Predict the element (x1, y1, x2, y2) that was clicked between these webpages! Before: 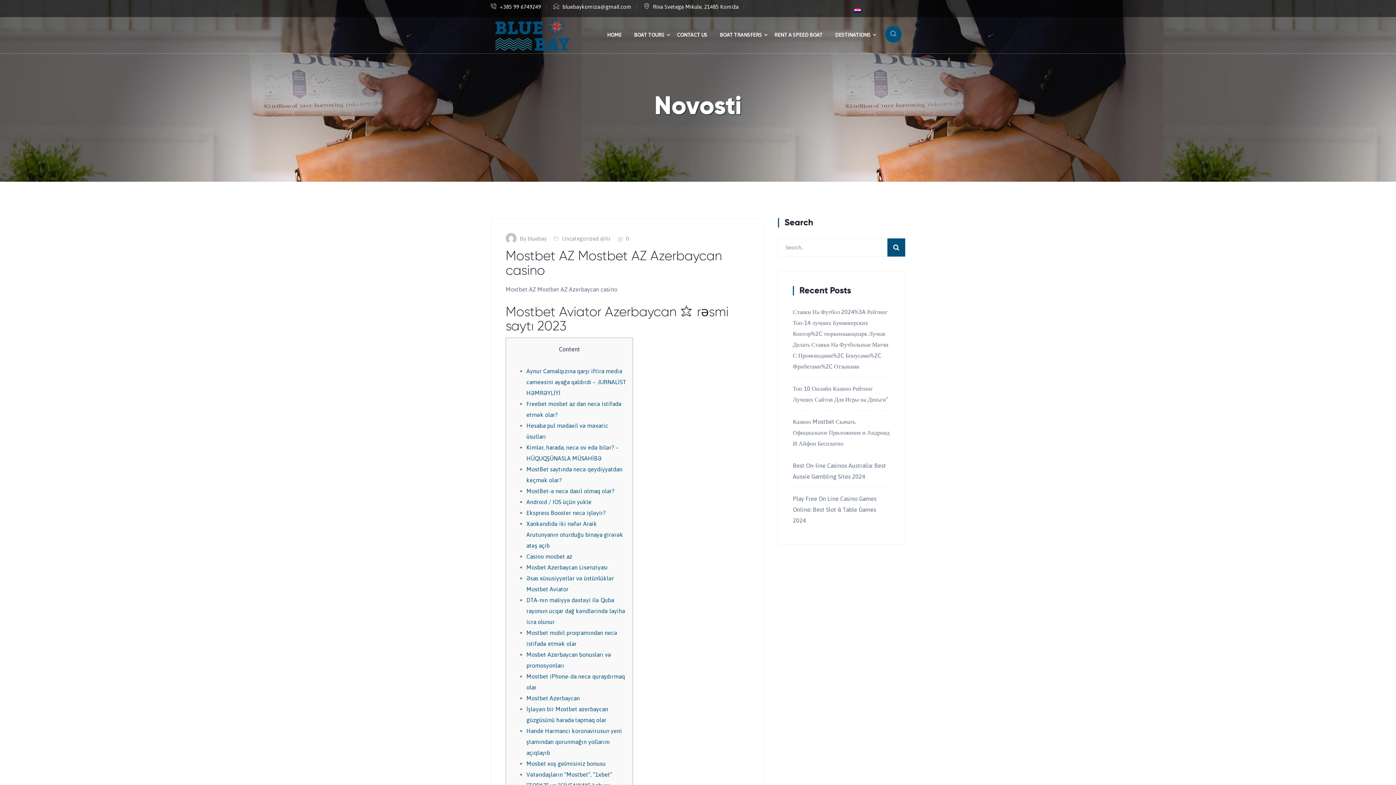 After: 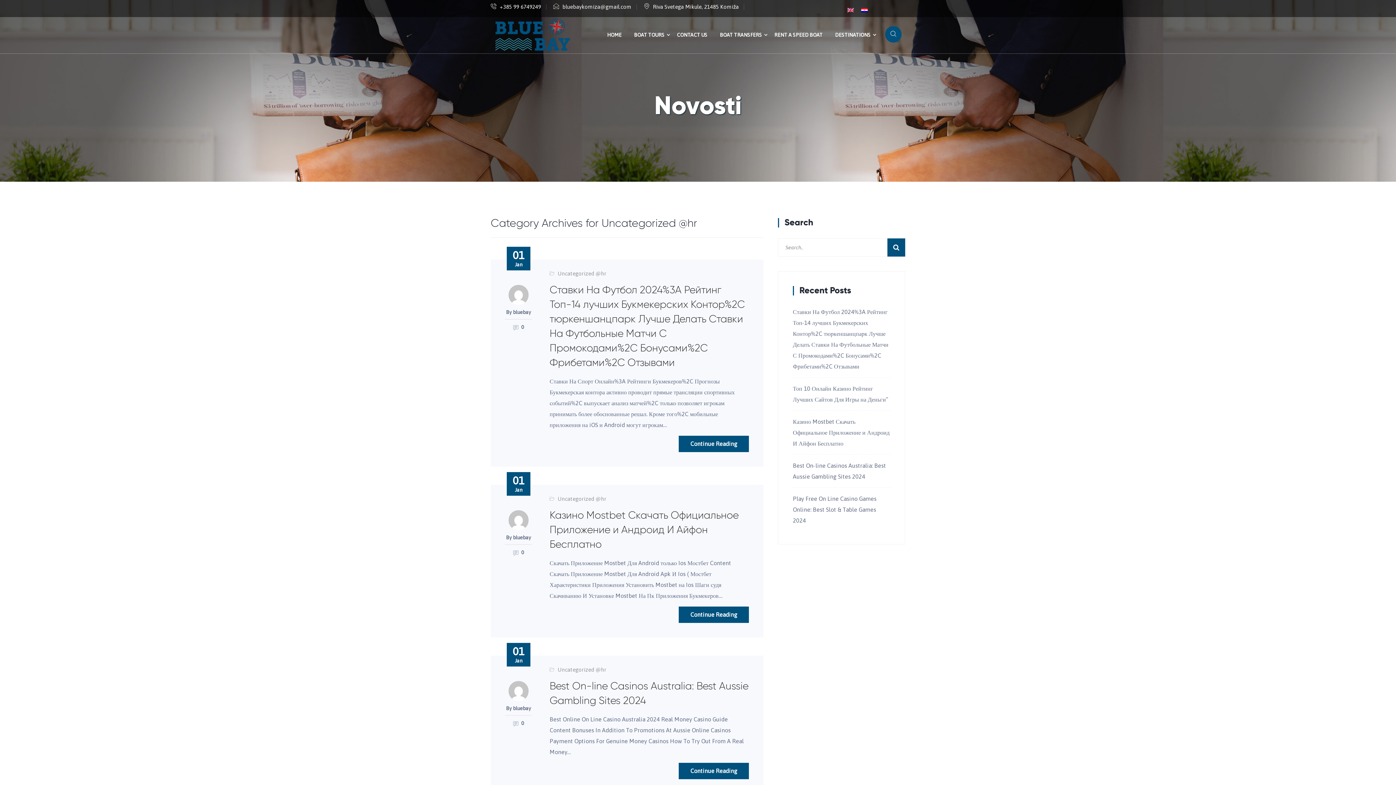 Action: bbox: (562, 235, 610, 241) label: Uncategorized @hr